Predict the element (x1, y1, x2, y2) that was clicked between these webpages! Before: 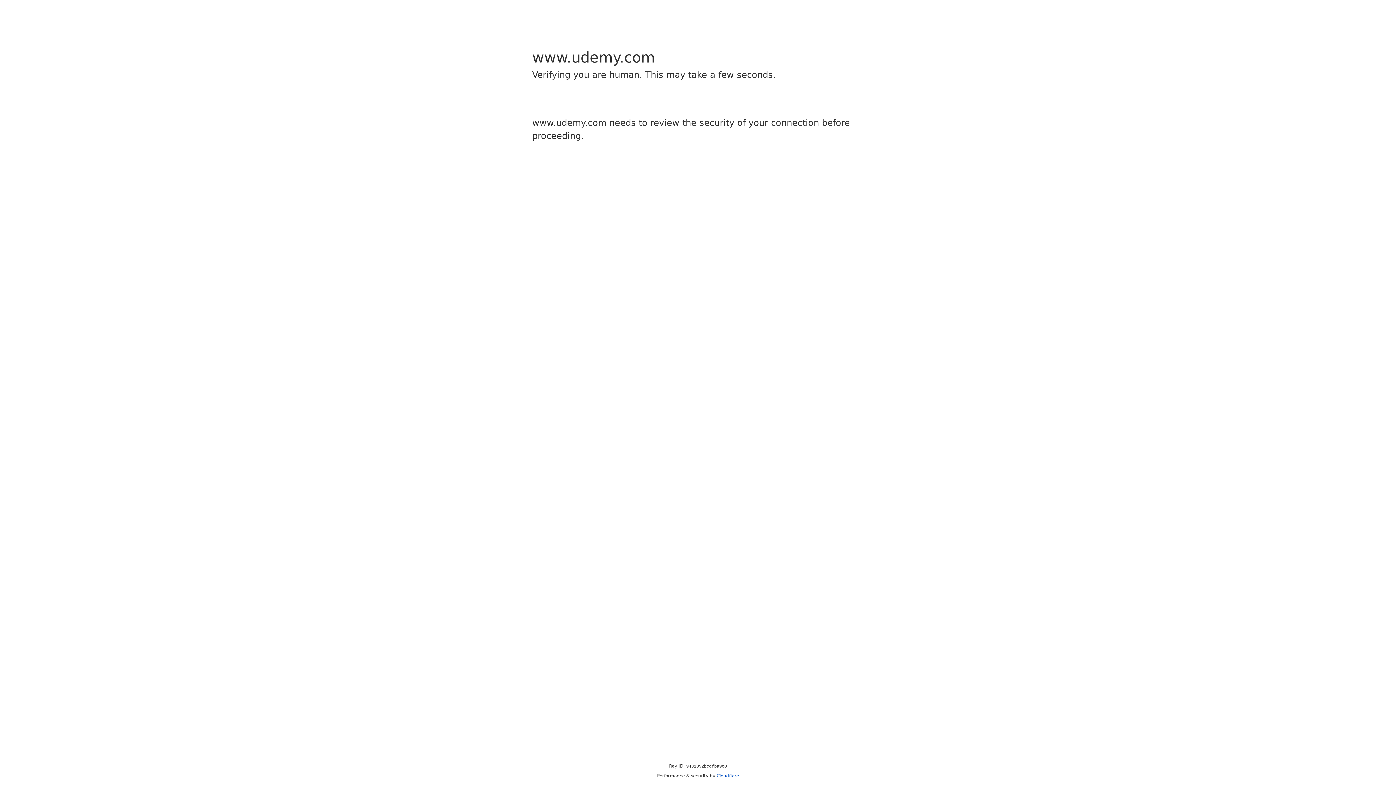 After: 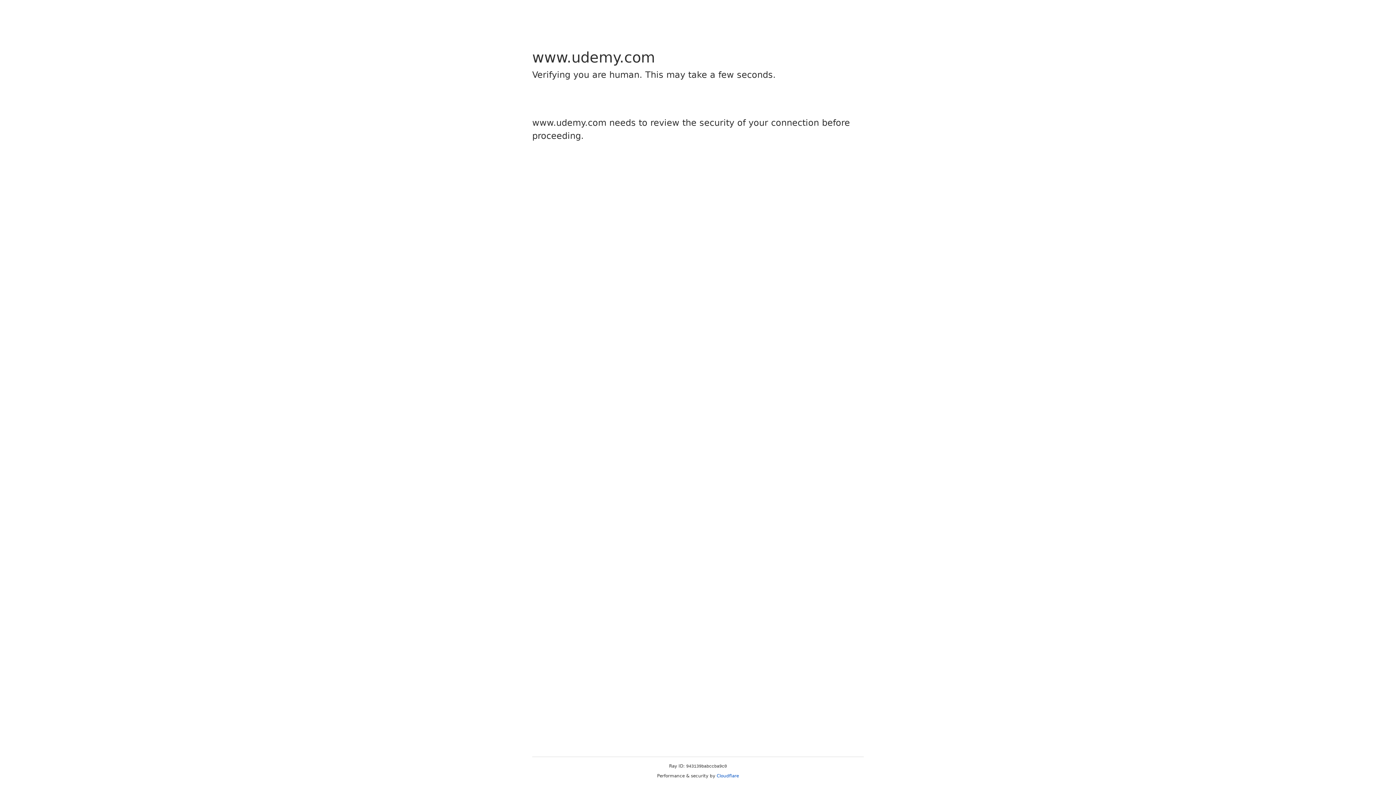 Action: bbox: (716, 773, 739, 778) label: Cloudflare